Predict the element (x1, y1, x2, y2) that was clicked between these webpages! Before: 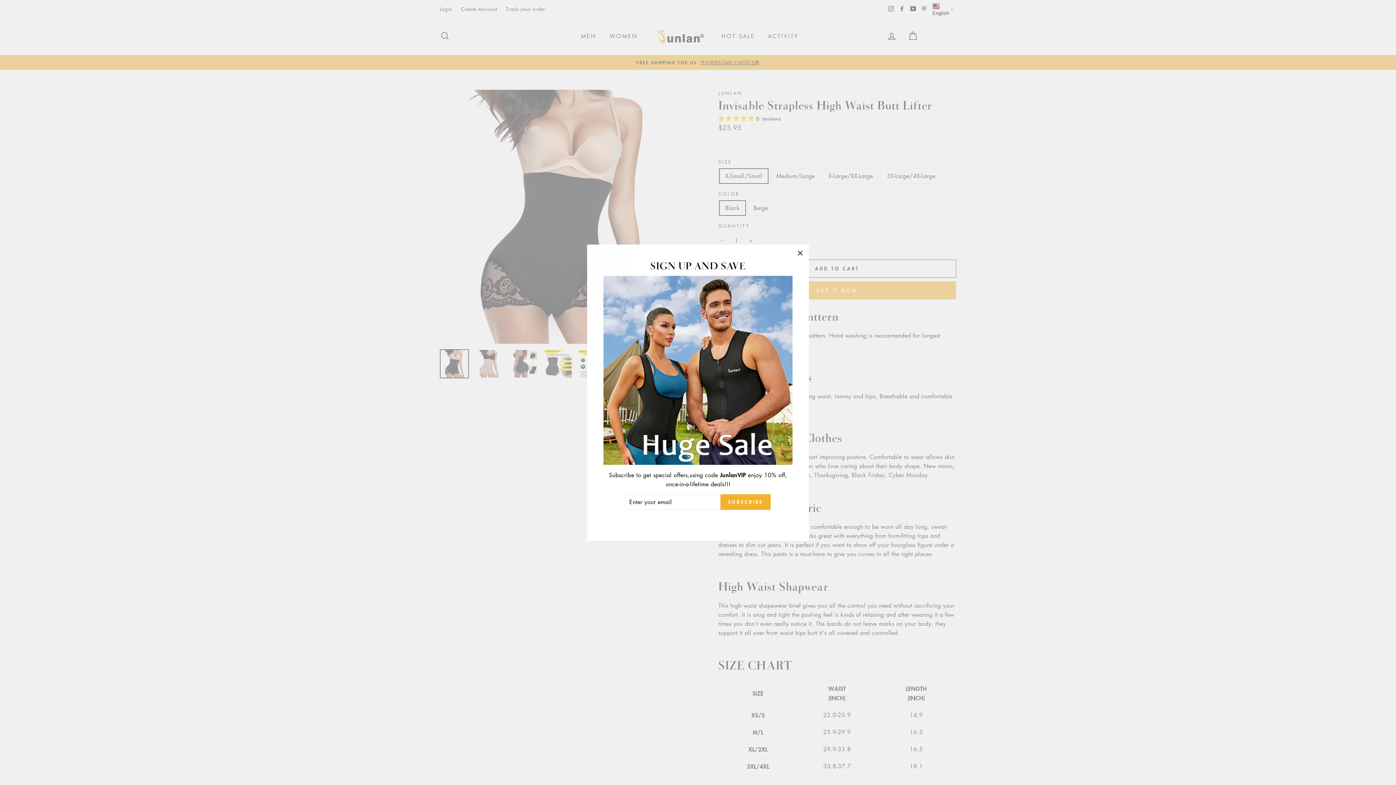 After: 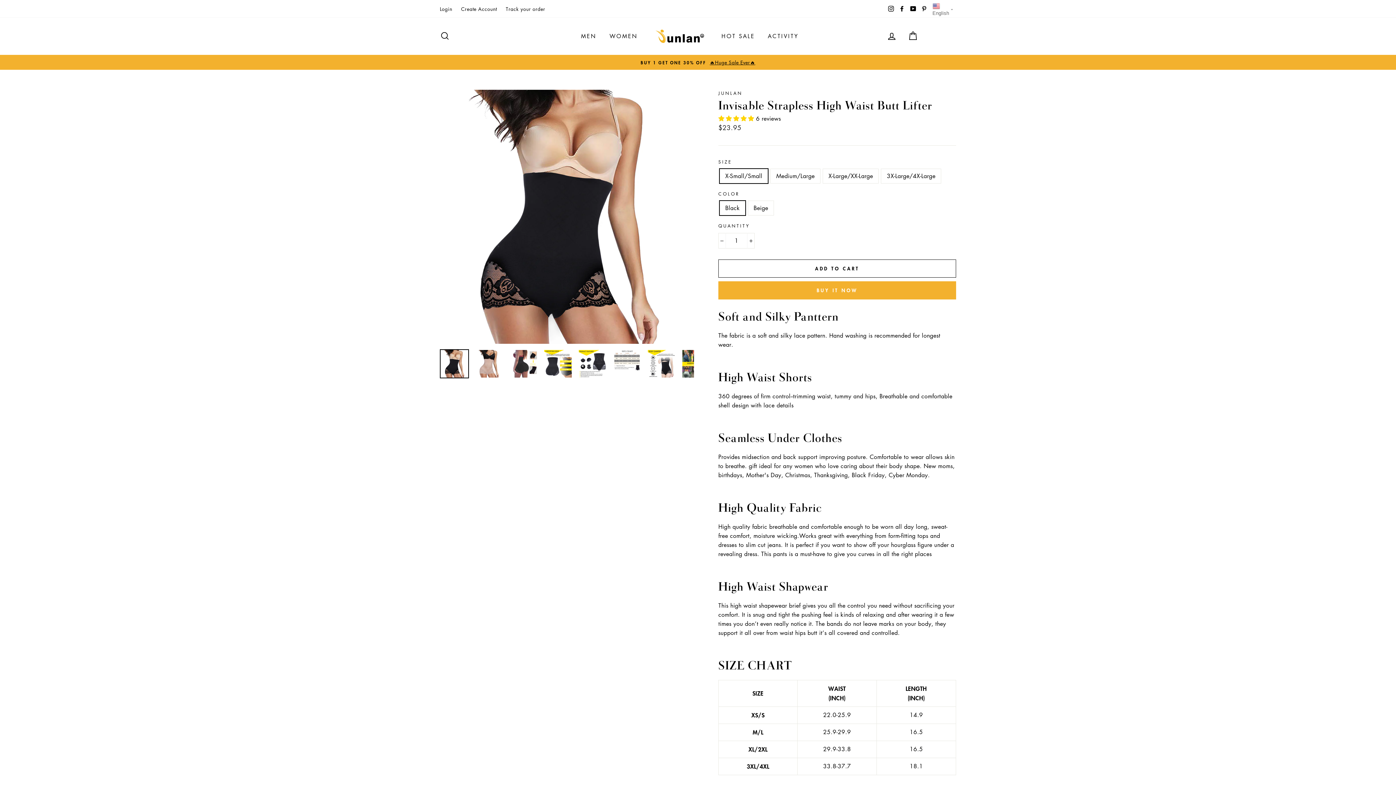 Action: label: "Close (esc)" bbox: (791, 255, 809, 272)